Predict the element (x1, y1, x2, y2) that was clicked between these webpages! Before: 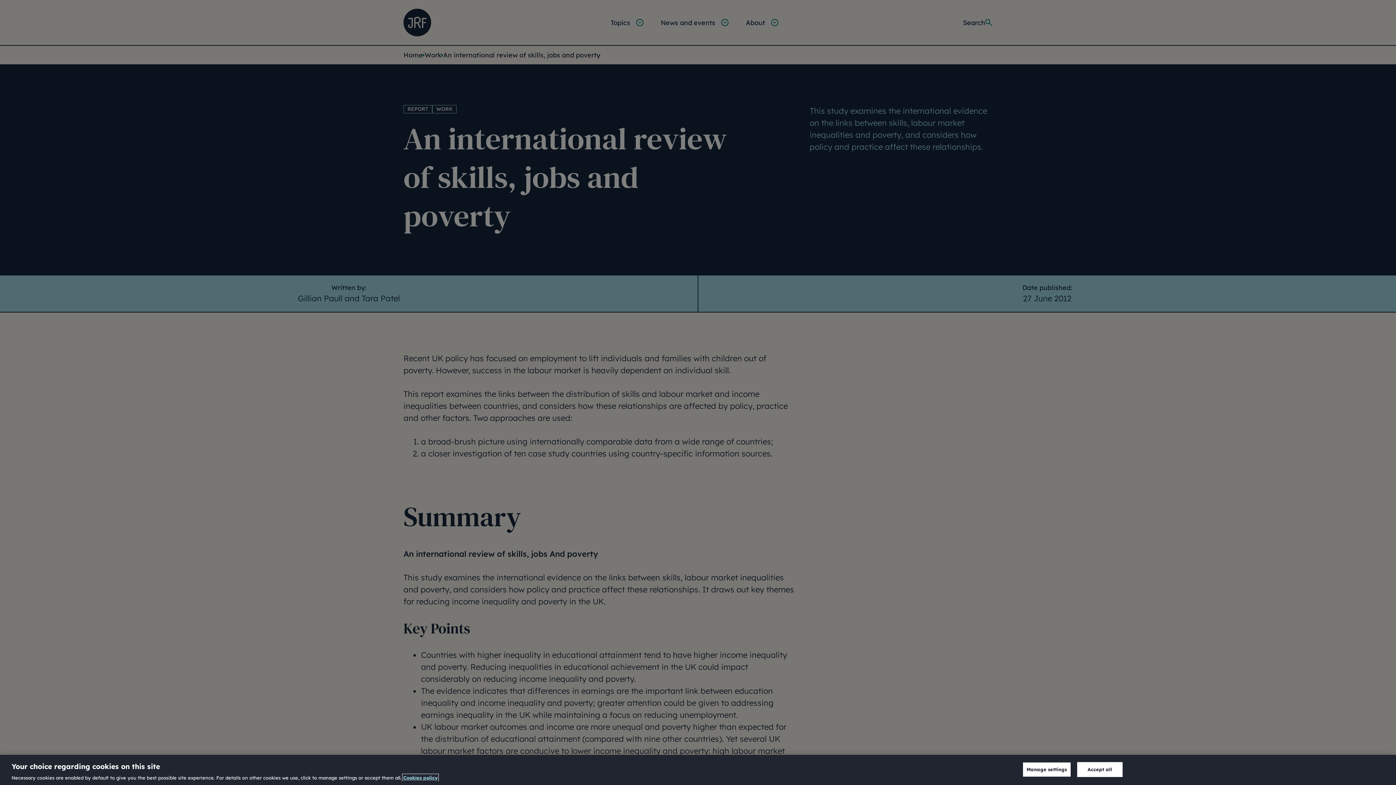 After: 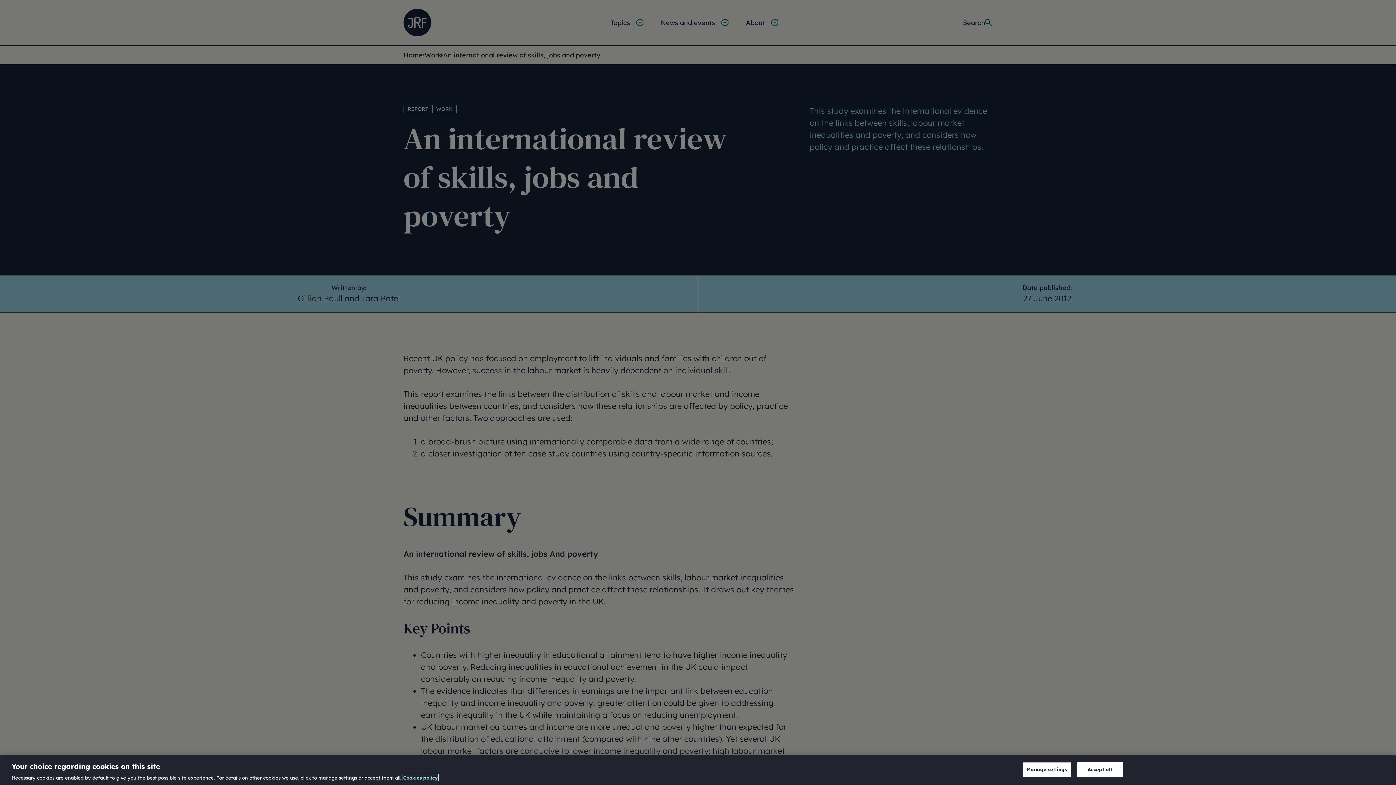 Action: bbox: (403, 775, 437, 781) label: More information about our cookies policy, opens in a new tab